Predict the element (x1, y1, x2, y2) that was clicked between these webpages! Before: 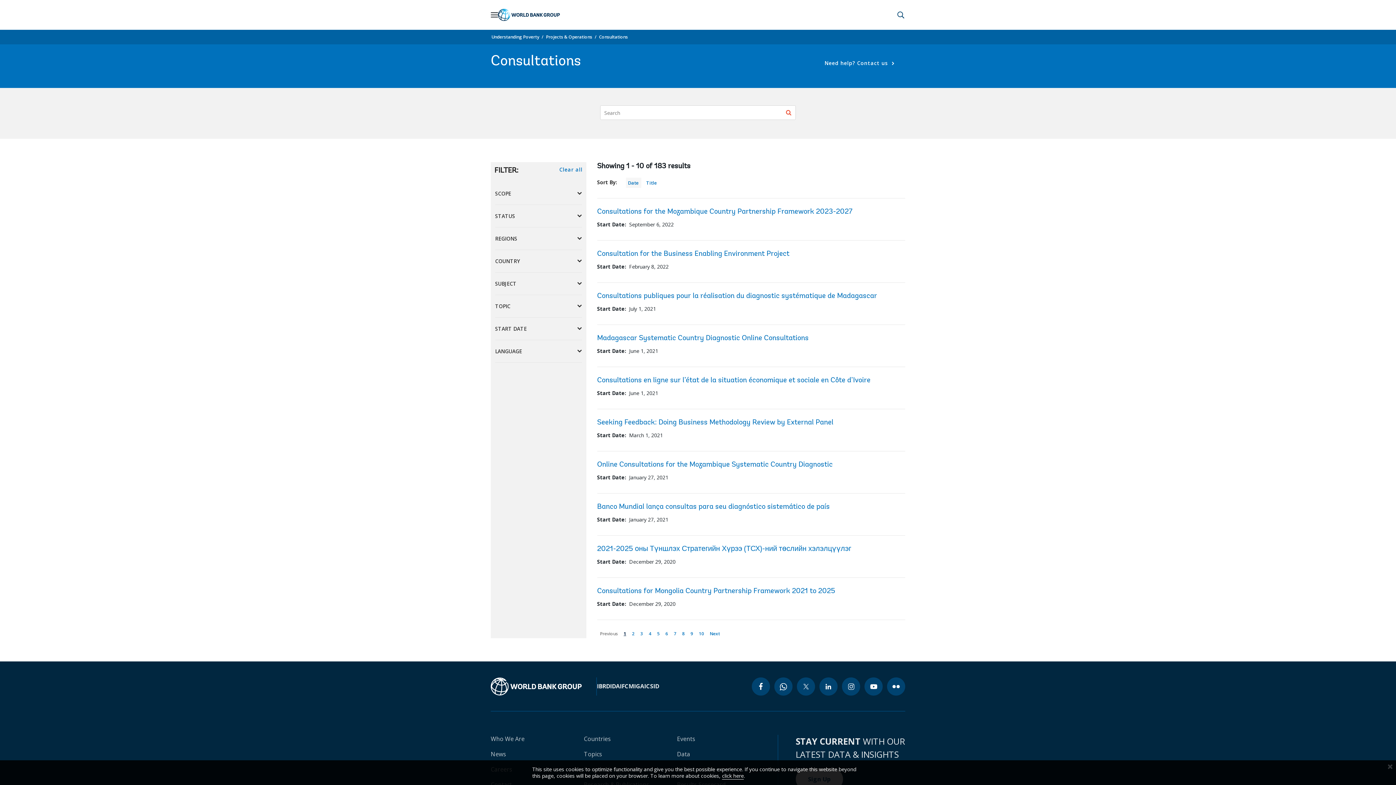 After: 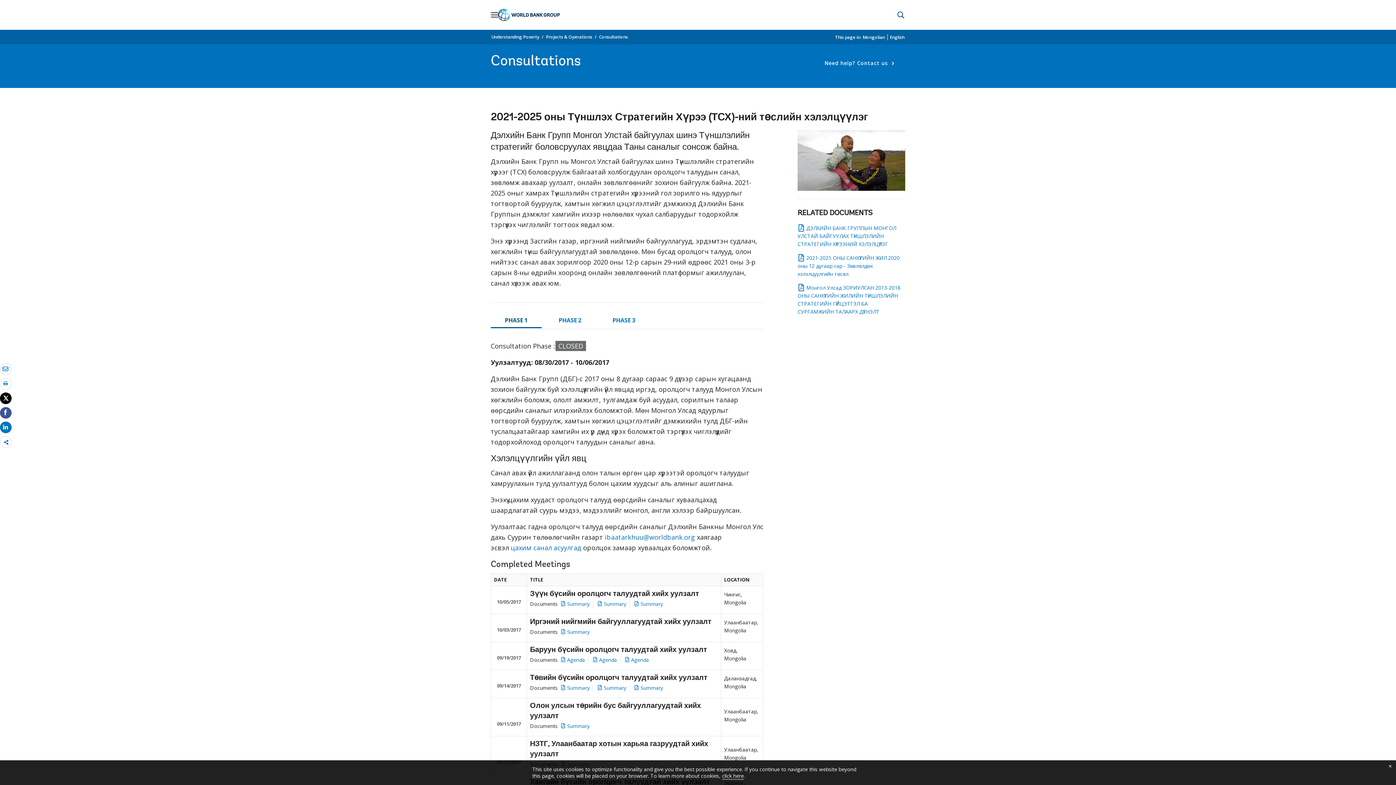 Action: label: 2021-2025 оны Түншлэх Стратегийн Хүрээ (ТСХ)-ний төслийн хэлэлцүүлэг bbox: (597, 545, 851, 553)